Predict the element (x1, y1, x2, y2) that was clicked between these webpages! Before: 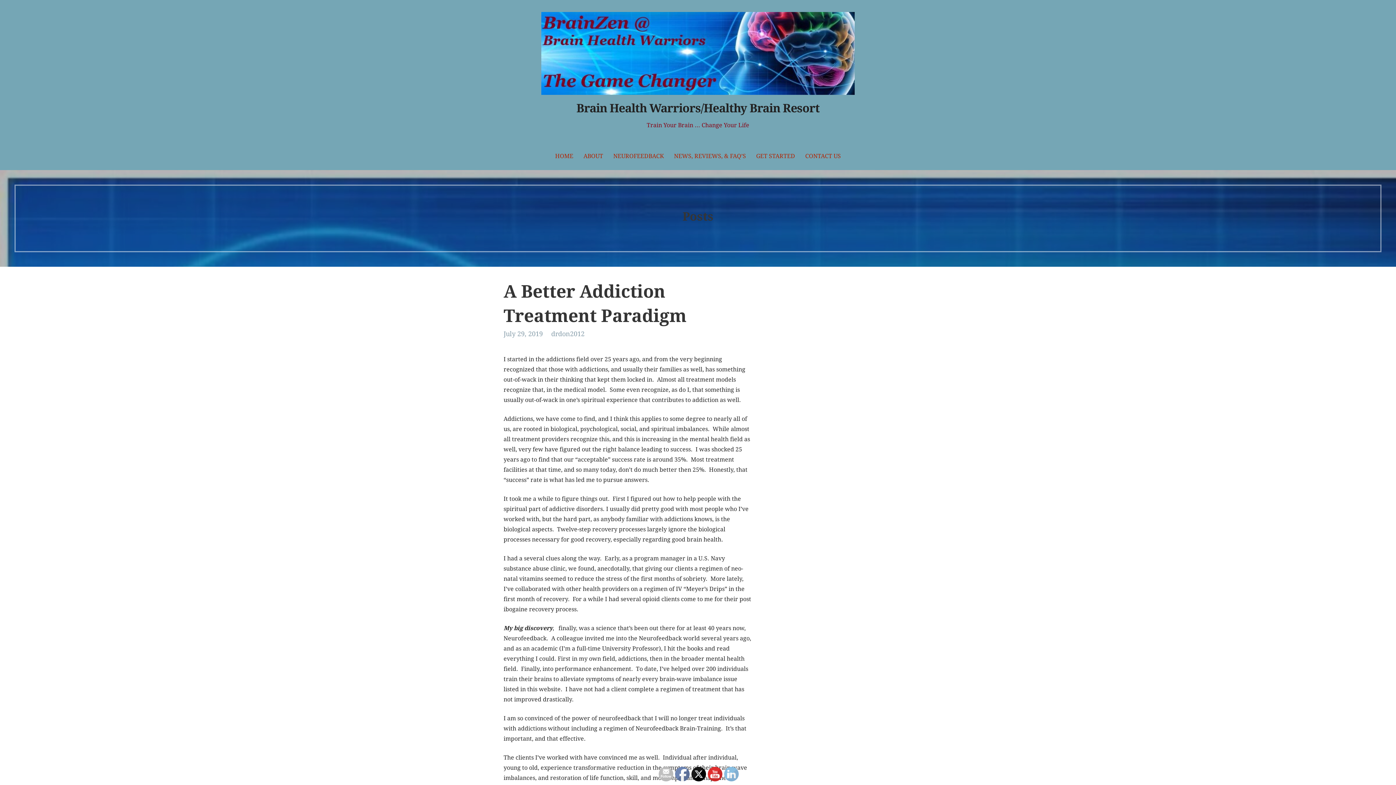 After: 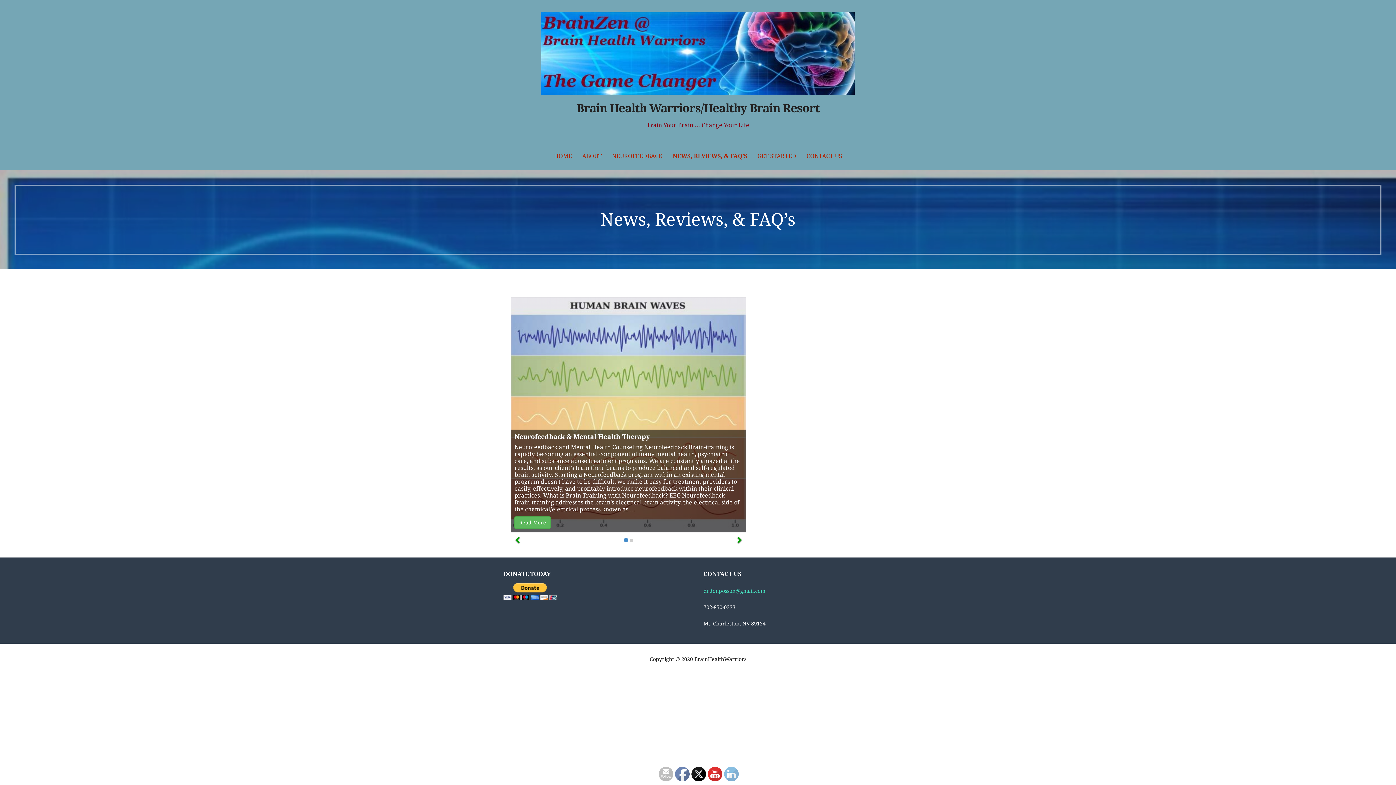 Action: label: NEWS, REVIEWS, & FAQ’S bbox: (669, 142, 750, 170)